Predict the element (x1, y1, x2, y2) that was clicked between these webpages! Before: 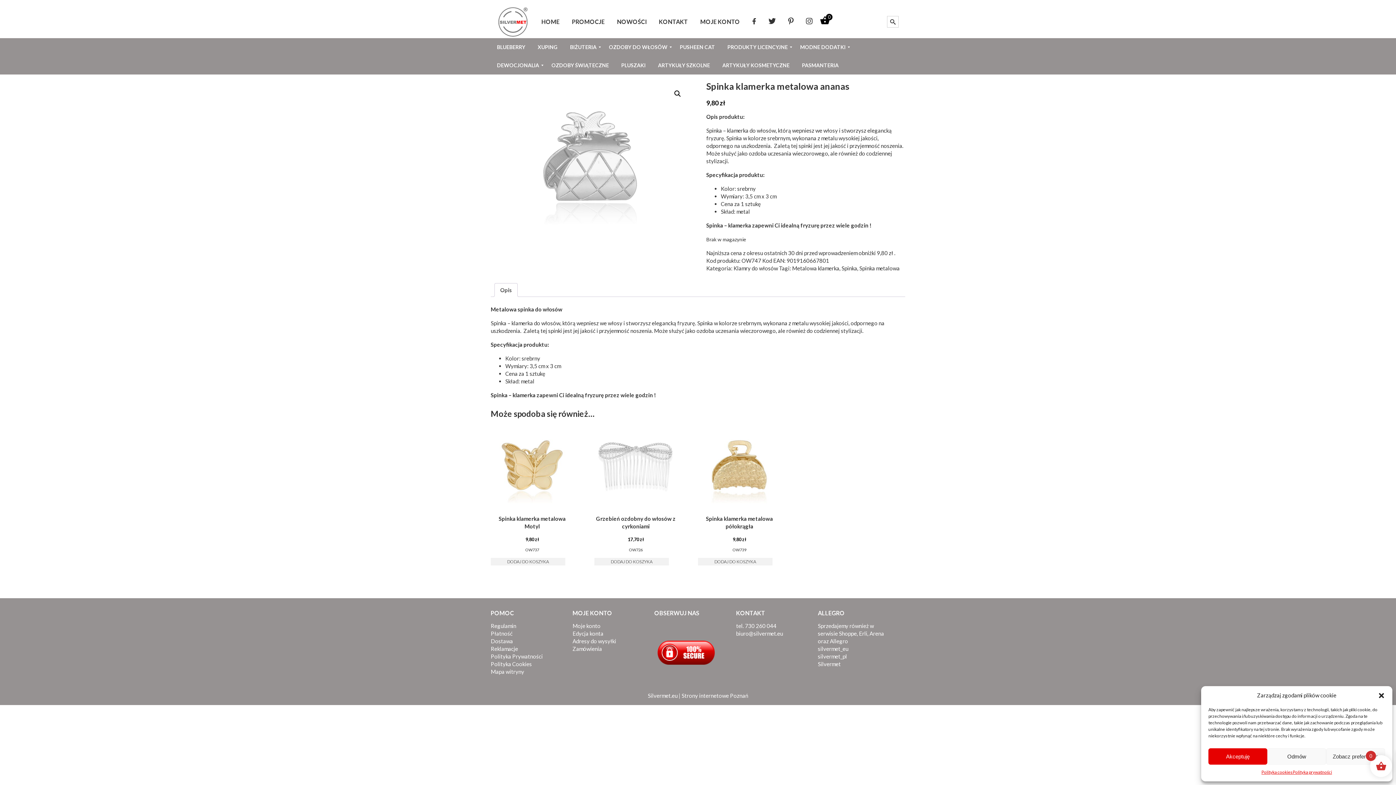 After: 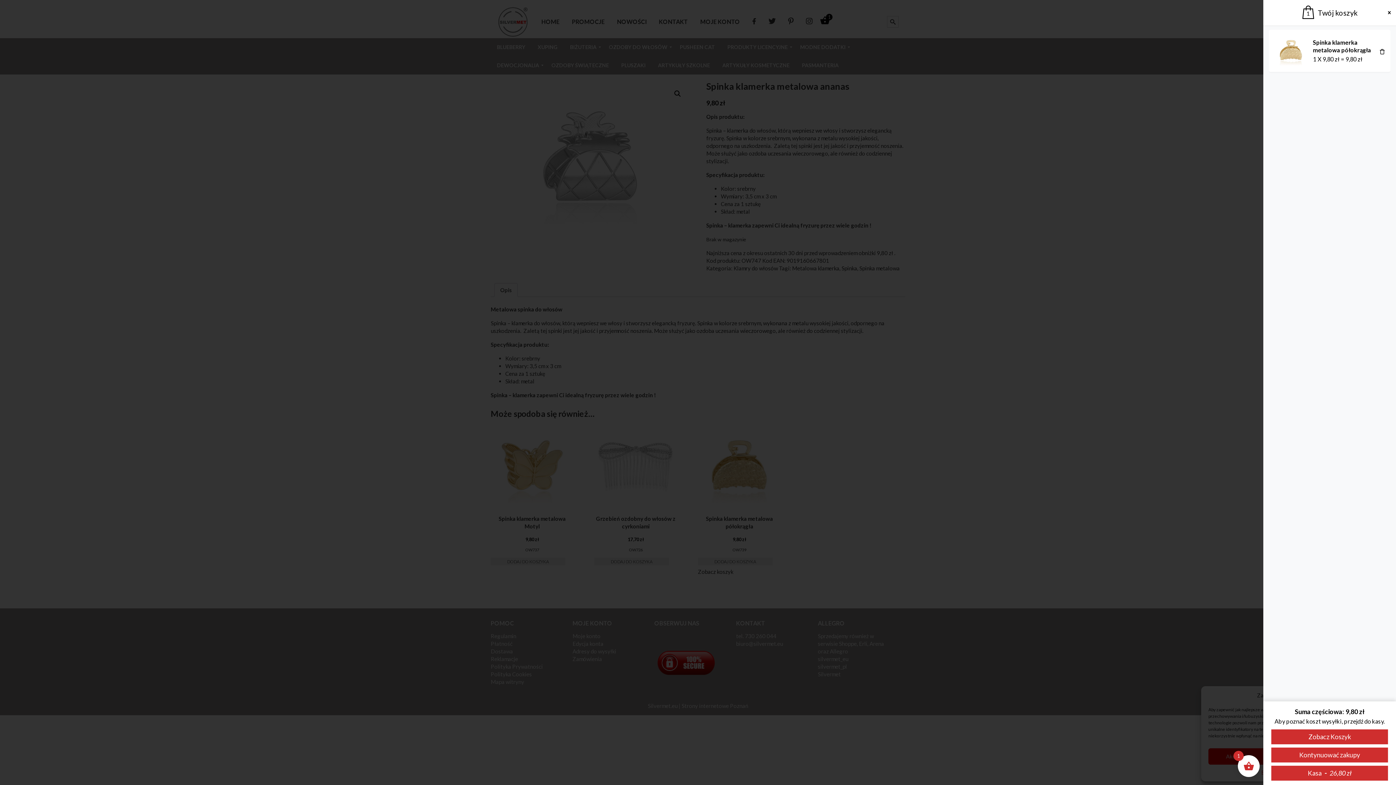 Action: bbox: (698, 558, 772, 565) label: Dodaj do koszyka: „Spinka klamerka metalowa półokrągła”